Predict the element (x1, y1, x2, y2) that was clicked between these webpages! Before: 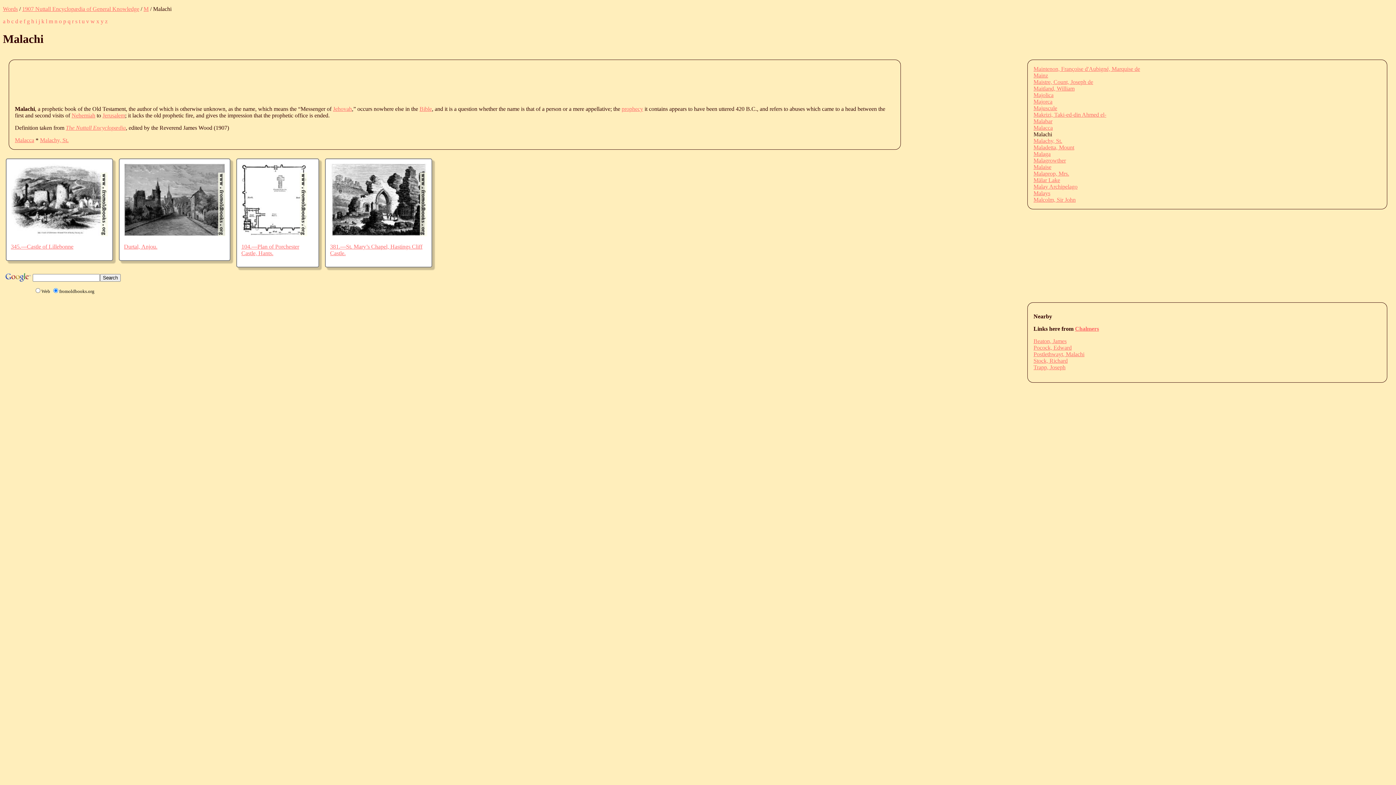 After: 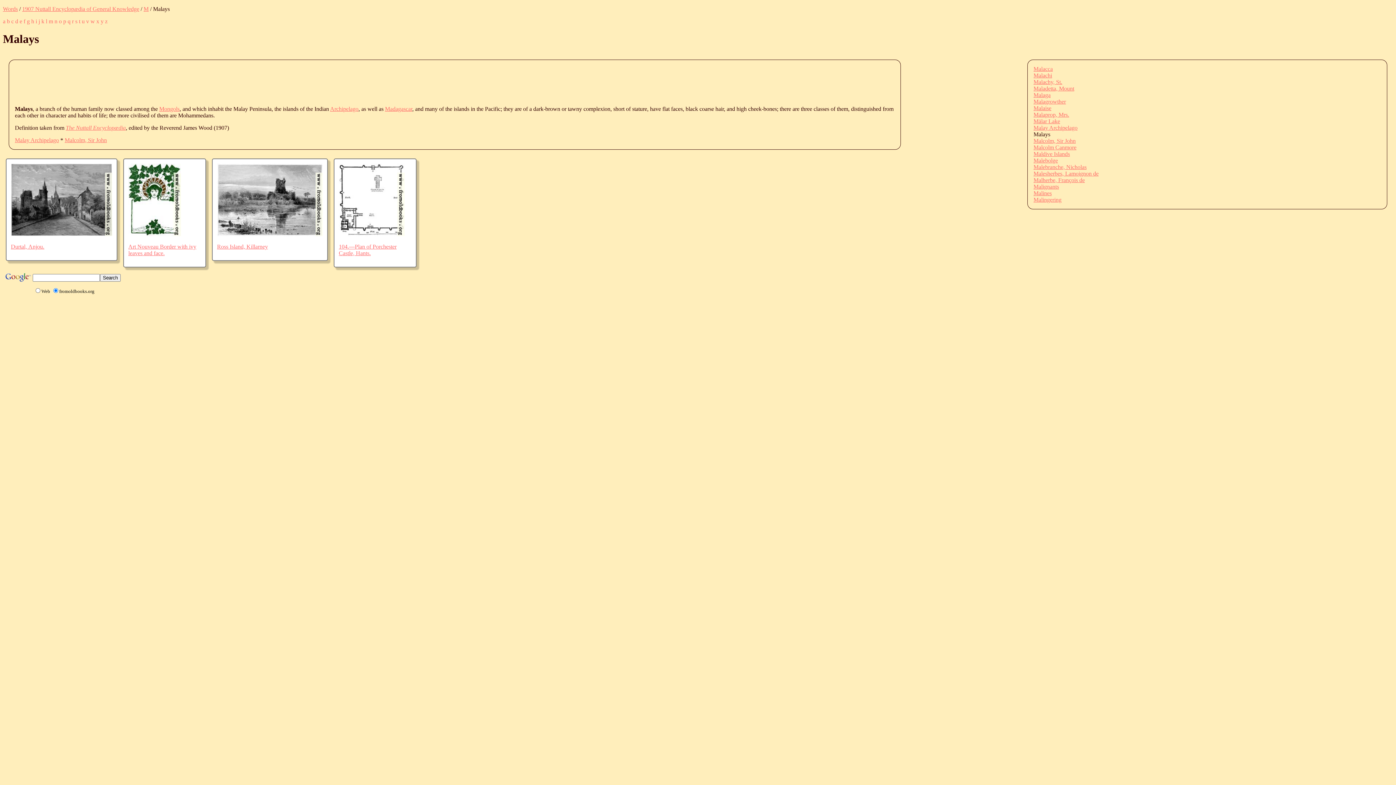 Action: bbox: (1033, 190, 1050, 196) label: Malays